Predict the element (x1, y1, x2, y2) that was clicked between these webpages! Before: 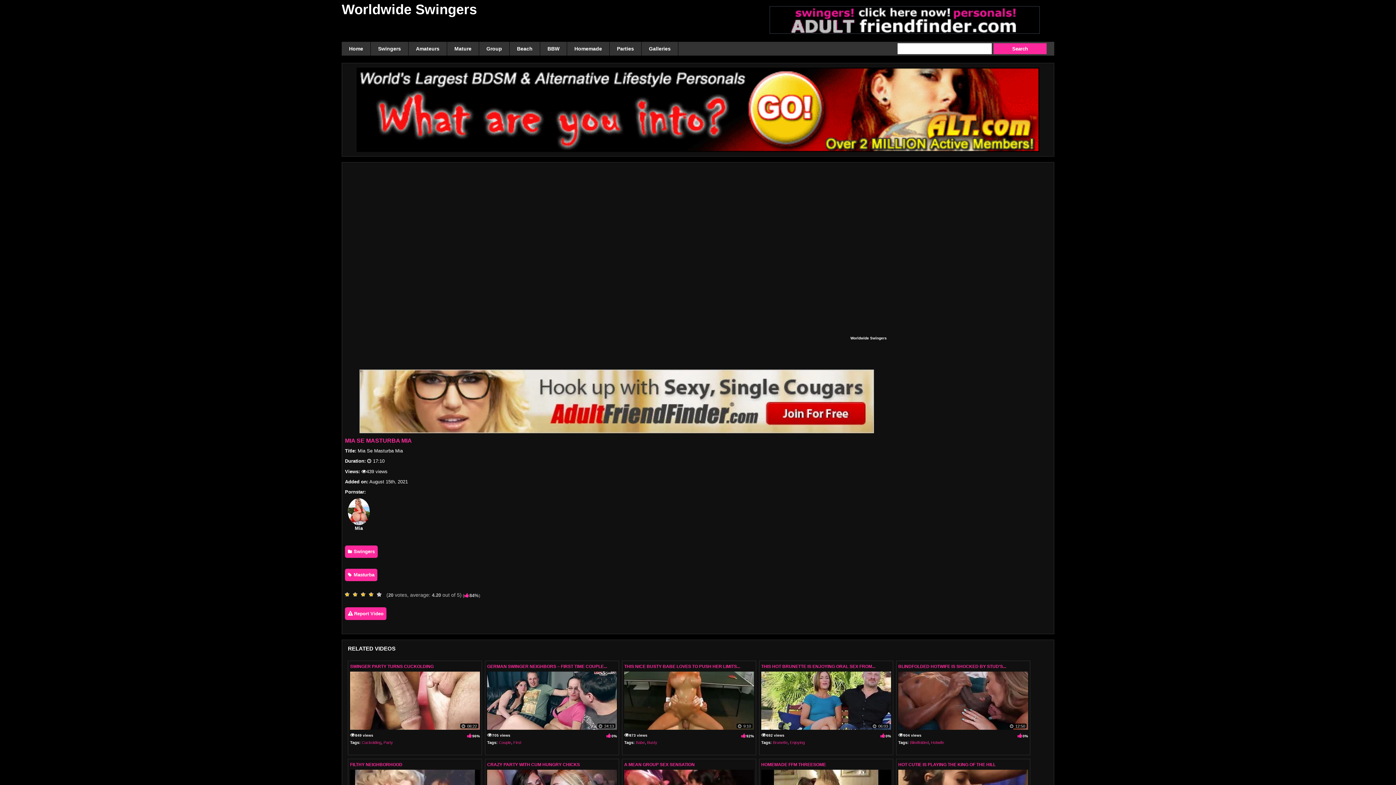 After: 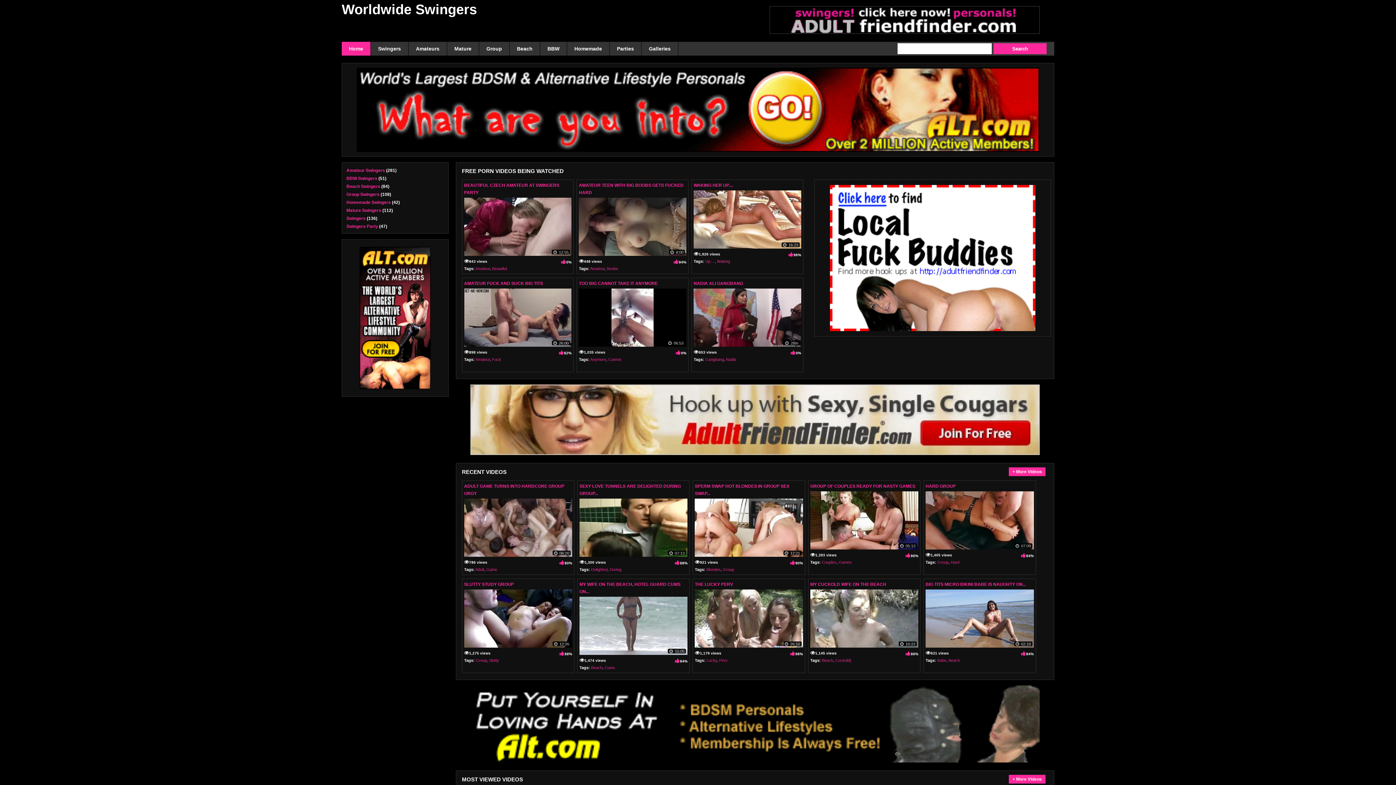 Action: bbox: (341, 41, 370, 55) label: Home